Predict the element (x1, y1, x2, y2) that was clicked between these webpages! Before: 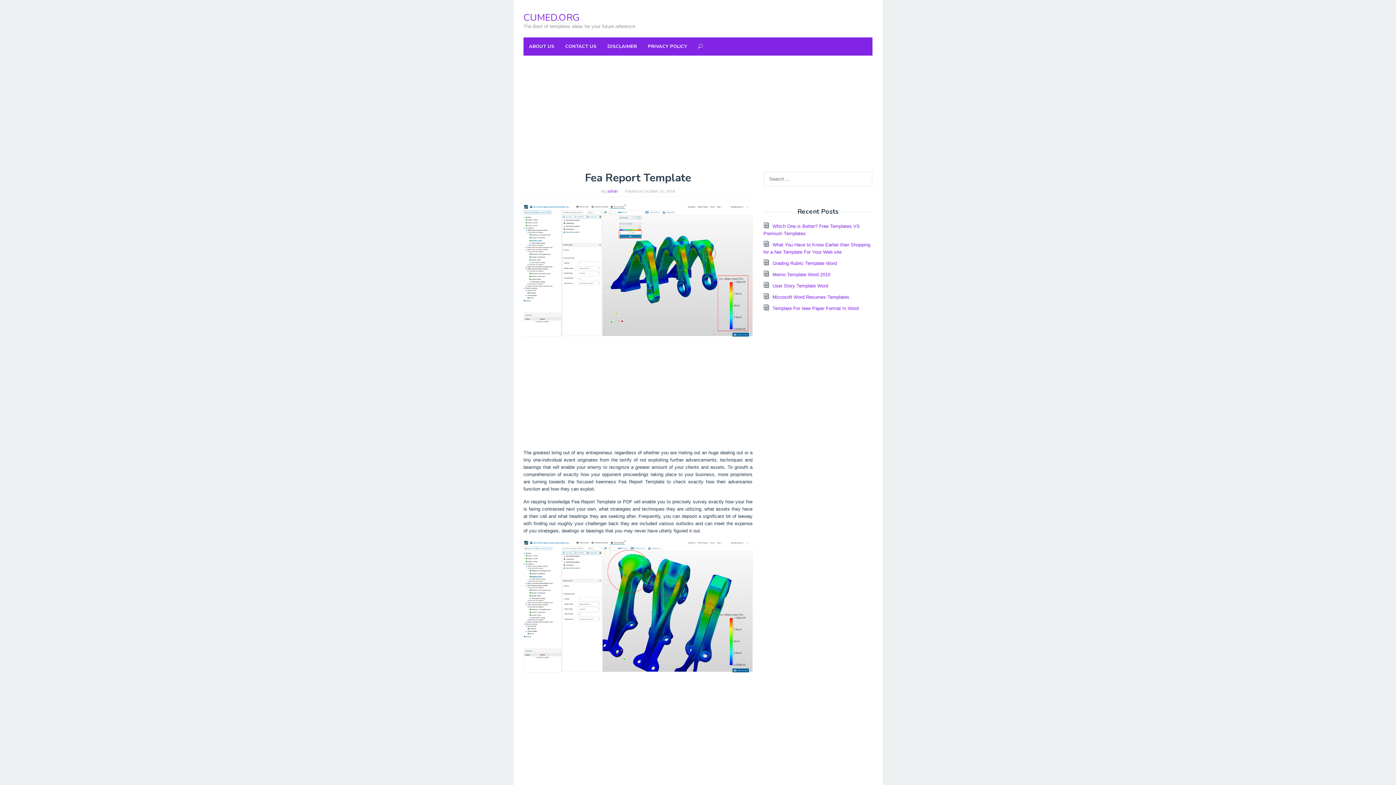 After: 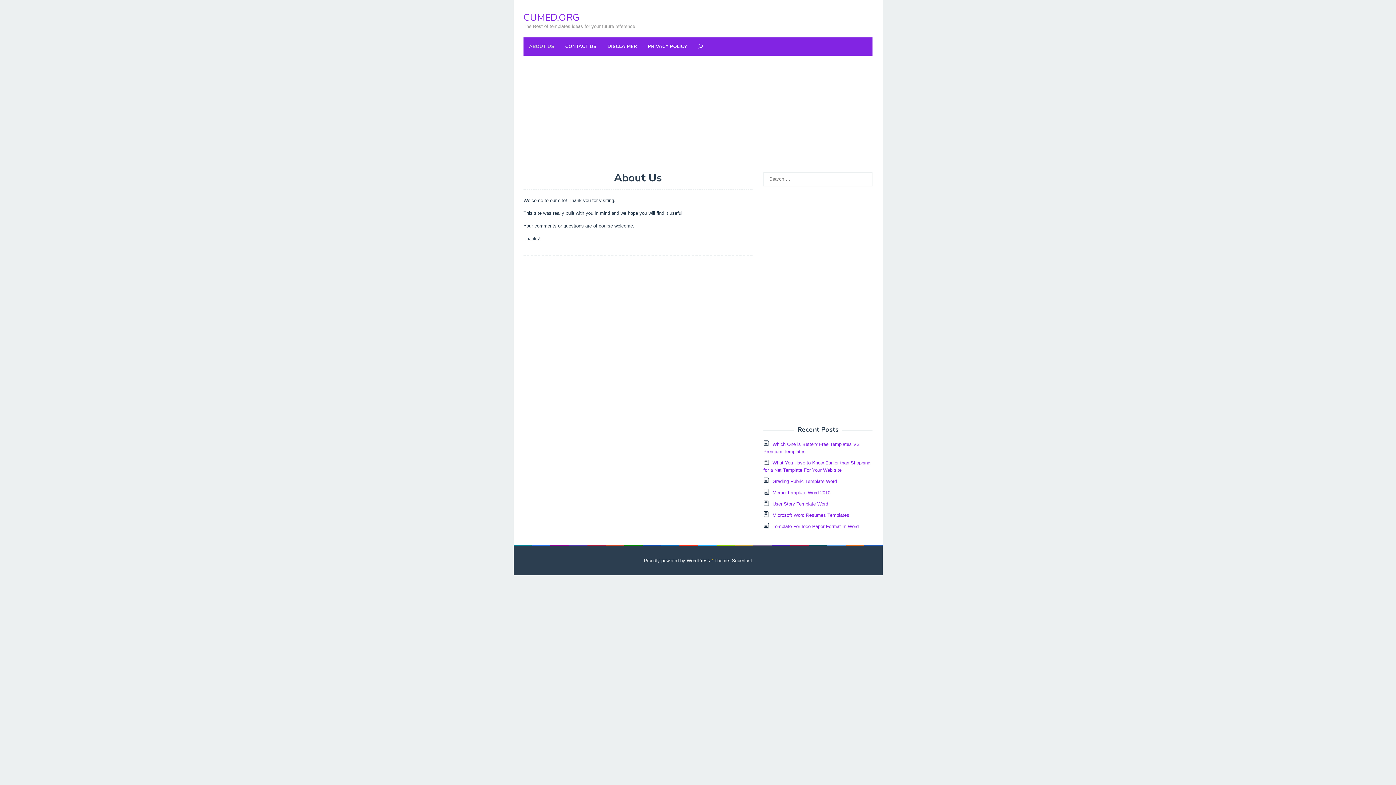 Action: bbox: (523, 37, 560, 55) label: ABOUT US